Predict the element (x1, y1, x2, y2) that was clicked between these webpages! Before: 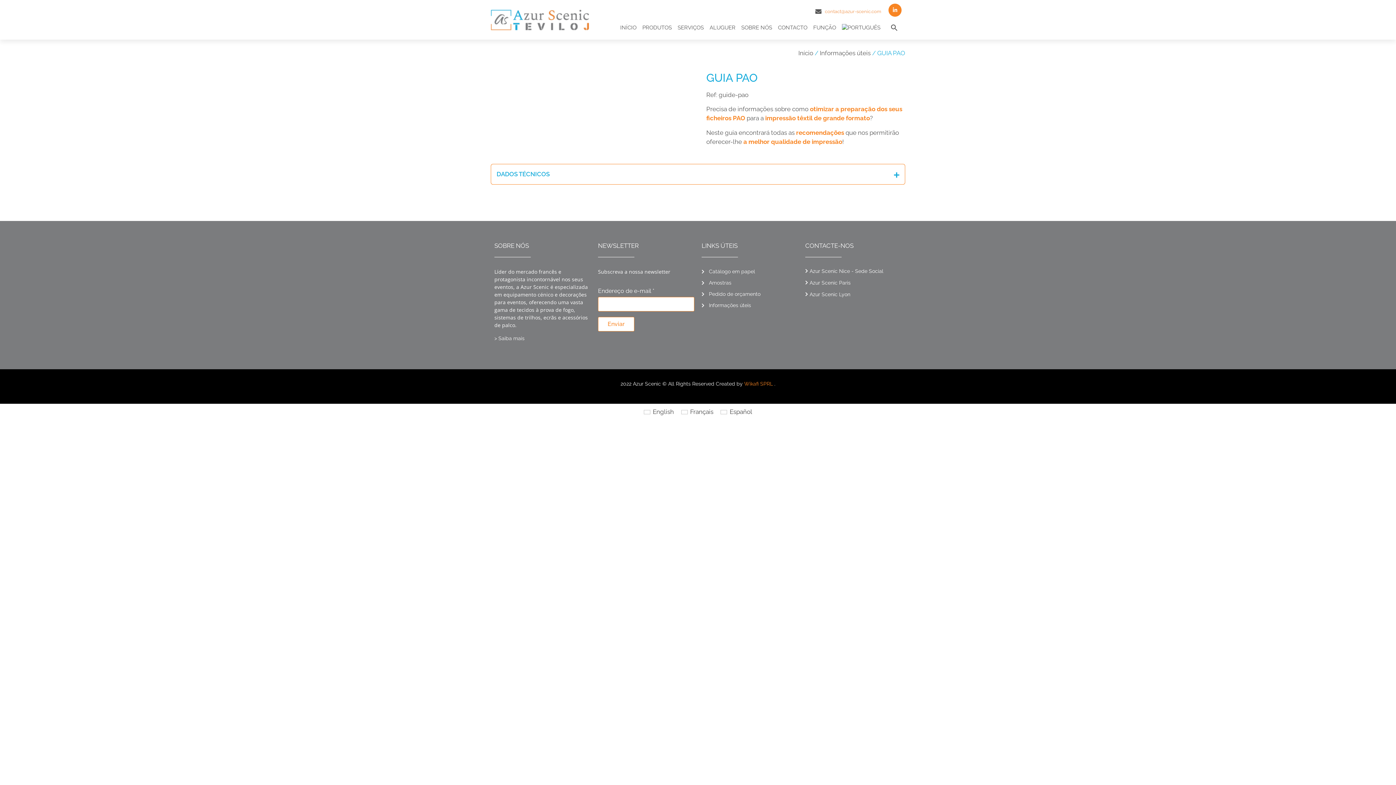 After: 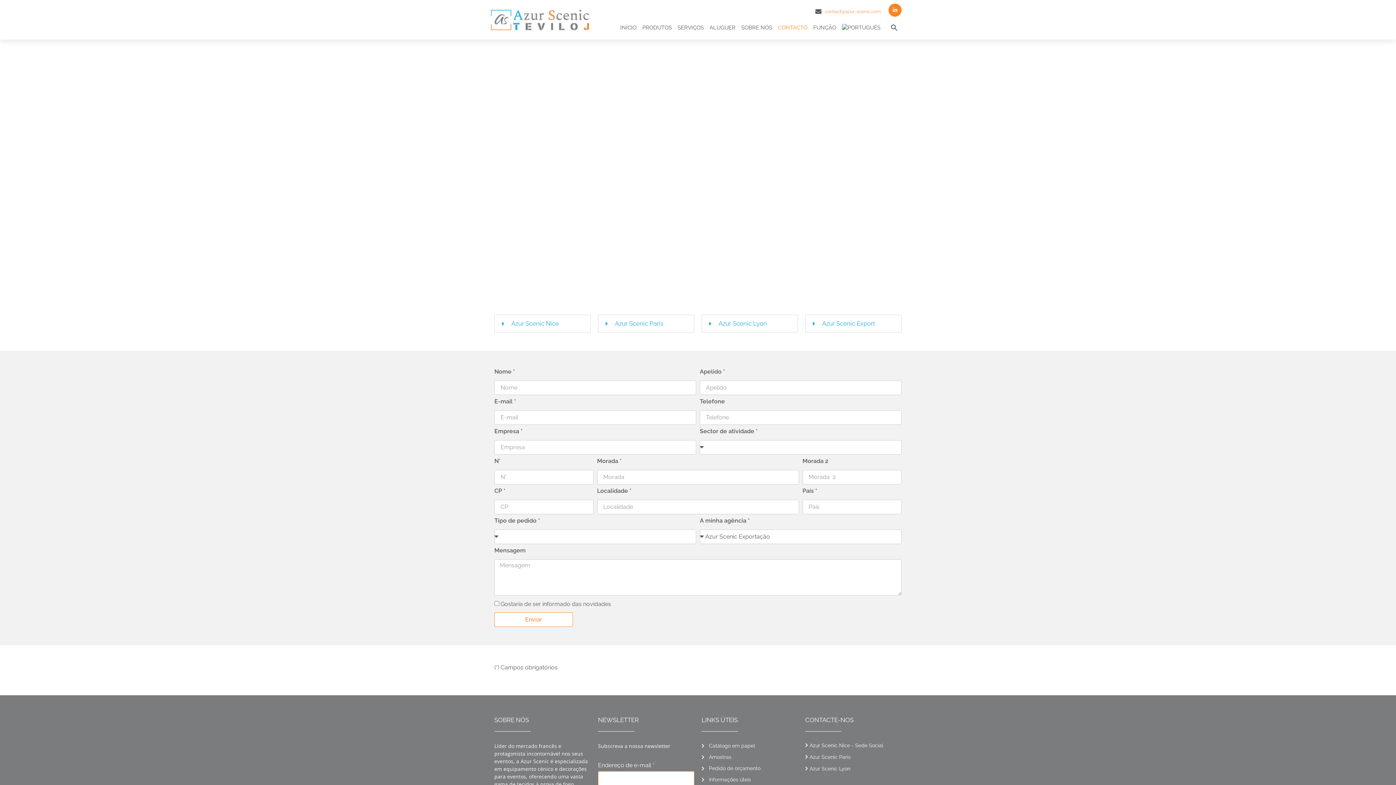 Action: bbox: (775, 19, 810, 36) label: CONTACTO